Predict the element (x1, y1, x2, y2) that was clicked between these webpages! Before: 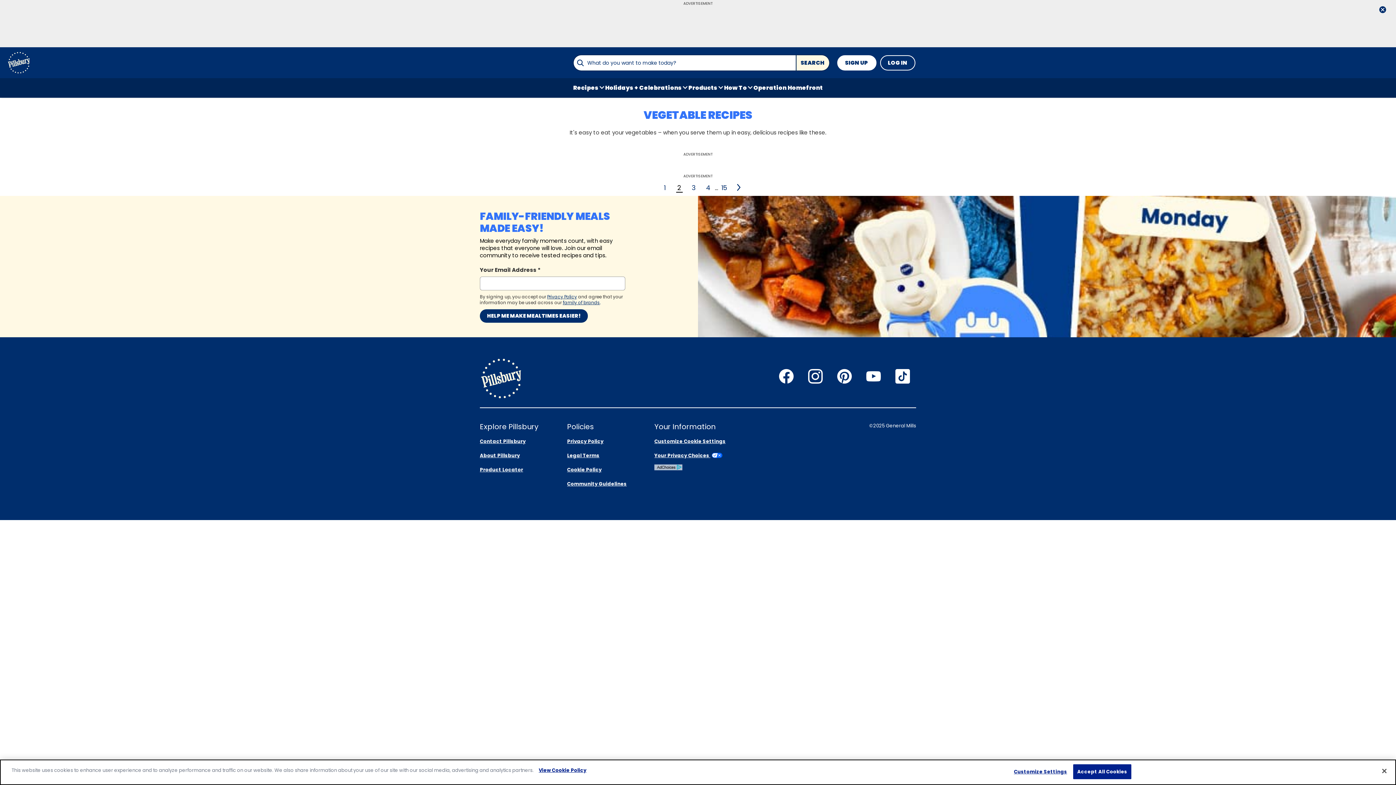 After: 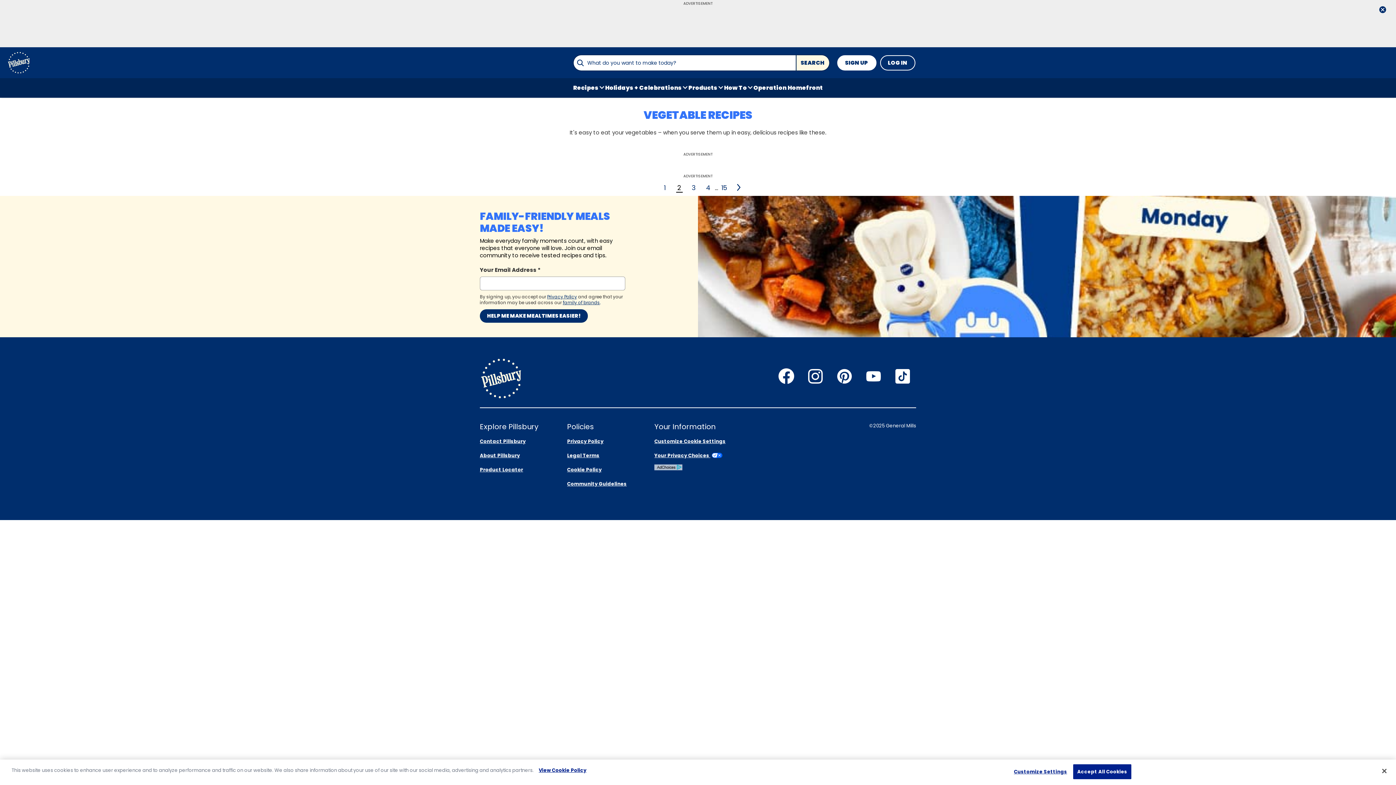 Action: bbox: (777, 367, 795, 386)